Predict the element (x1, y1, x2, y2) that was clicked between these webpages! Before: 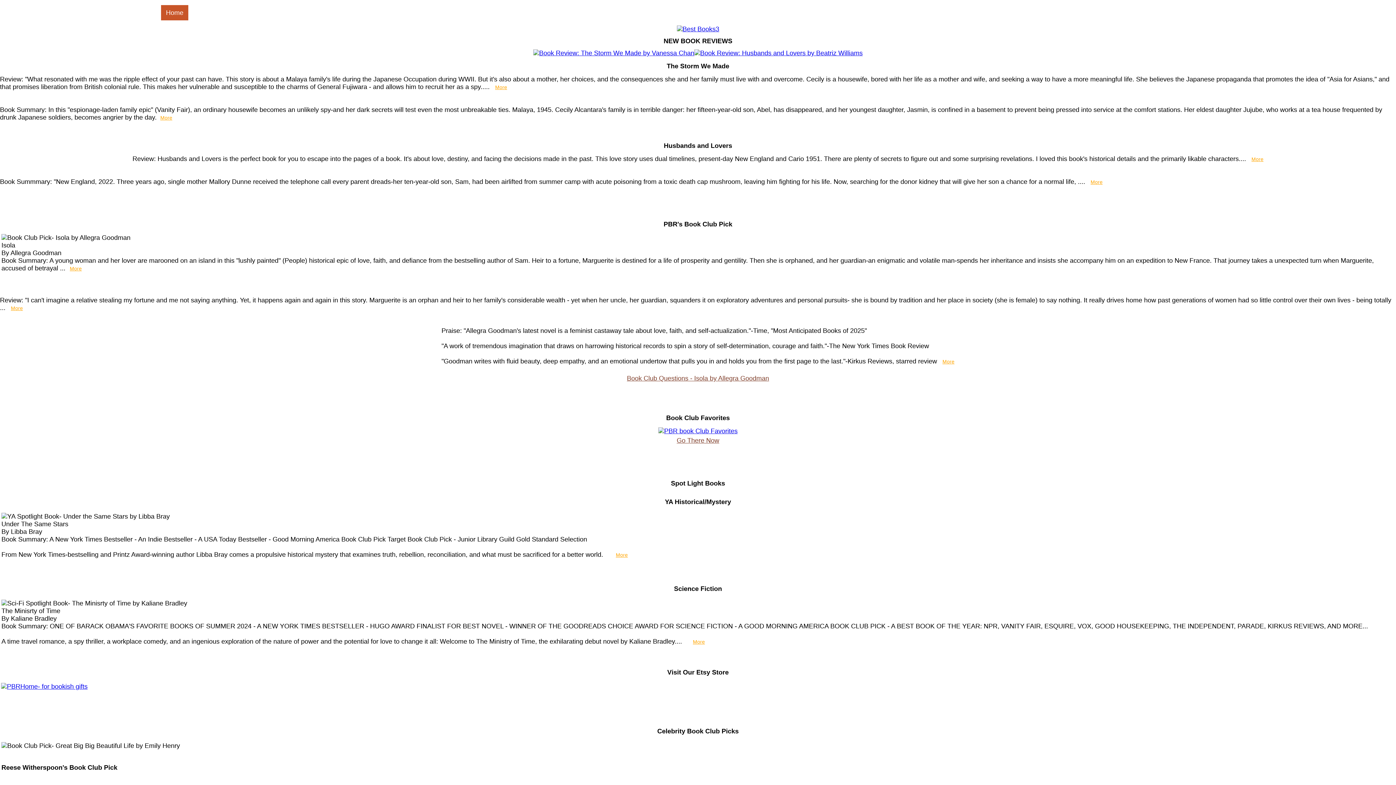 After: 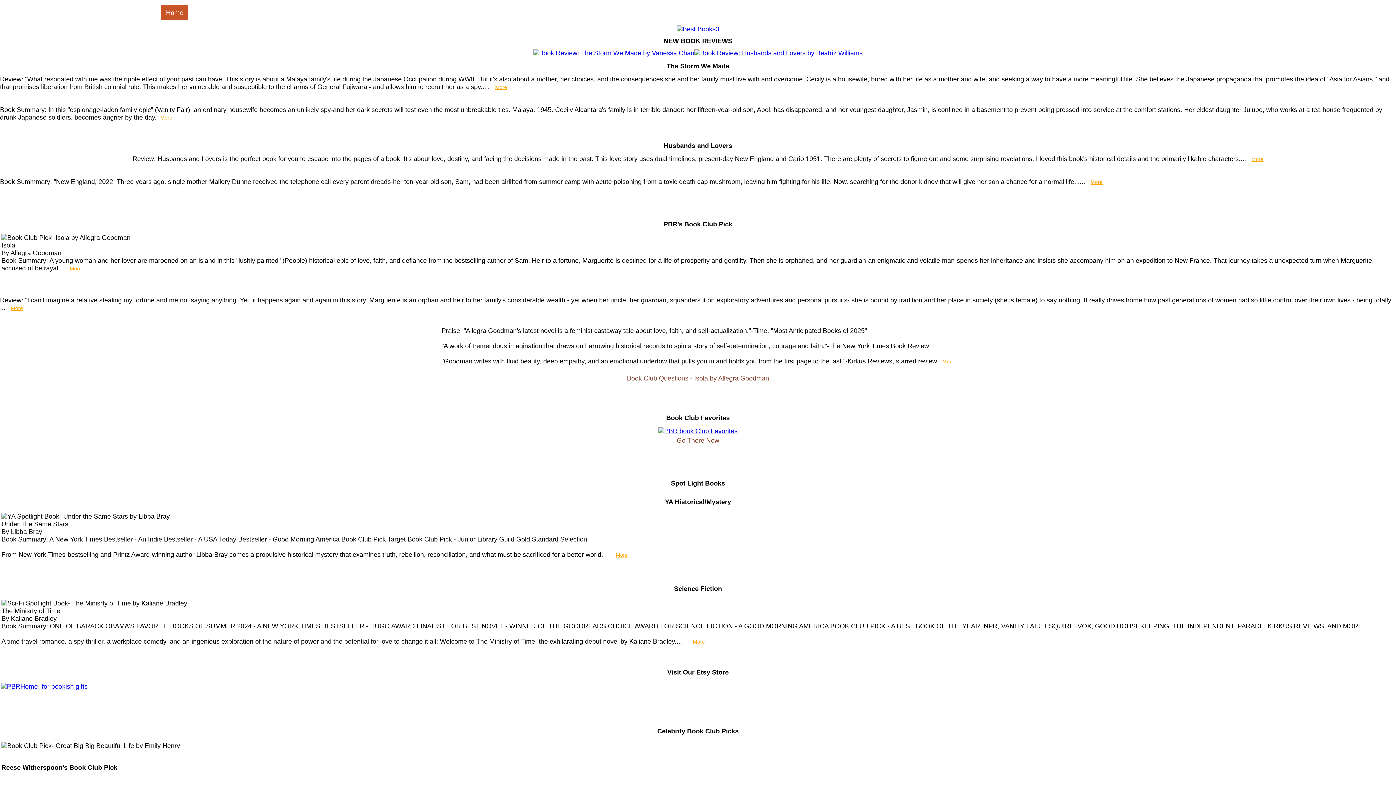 Action: label: More bbox: (942, 358, 954, 364)